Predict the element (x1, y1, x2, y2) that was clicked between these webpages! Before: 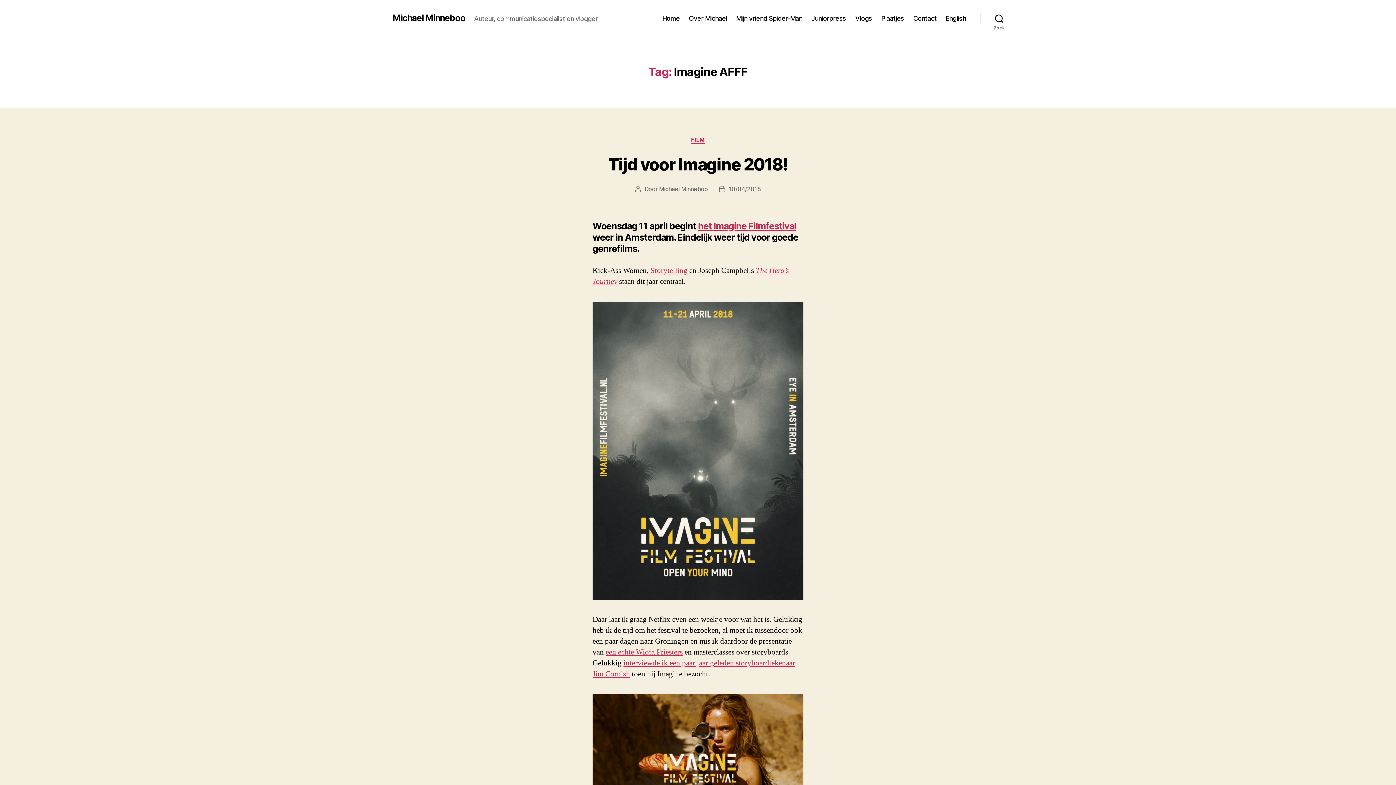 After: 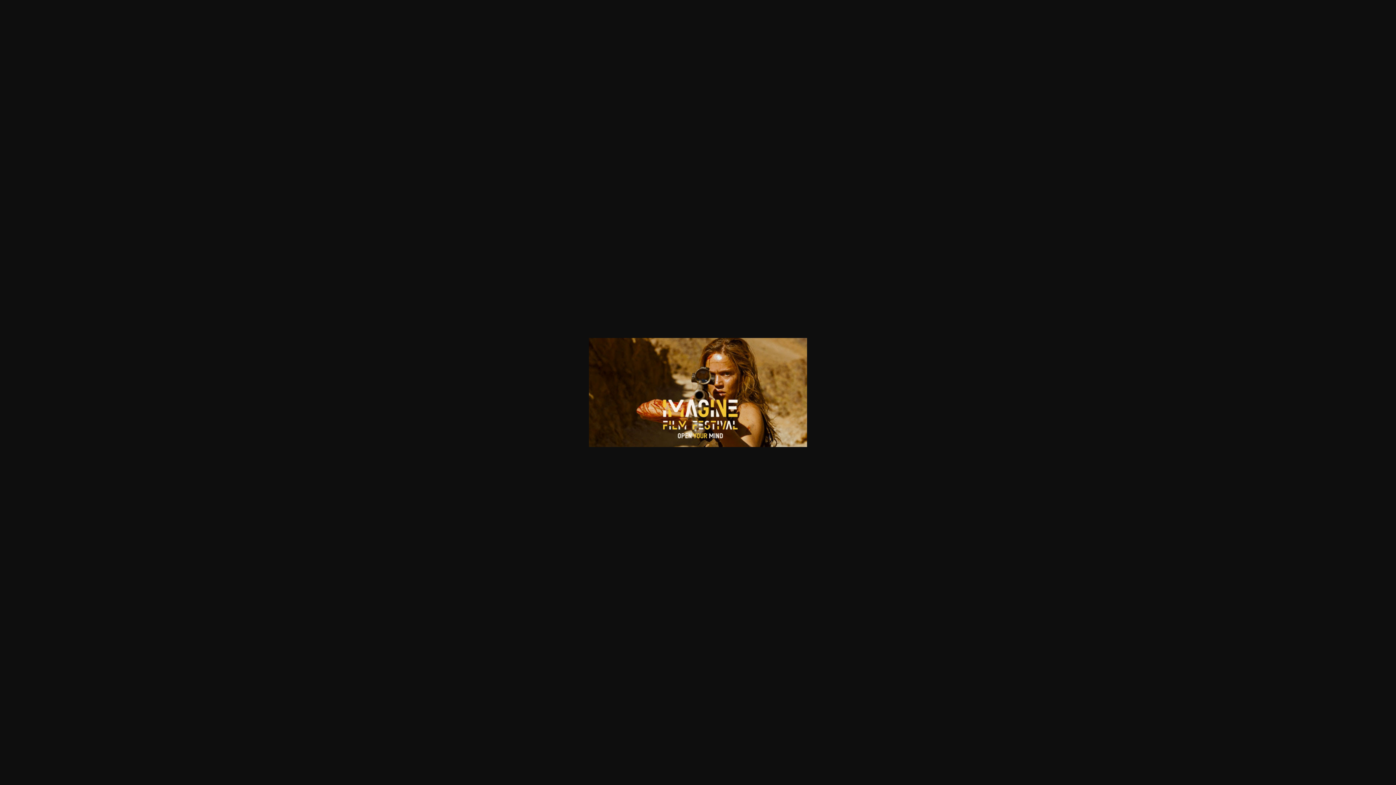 Action: bbox: (592, 694, 803, 800)